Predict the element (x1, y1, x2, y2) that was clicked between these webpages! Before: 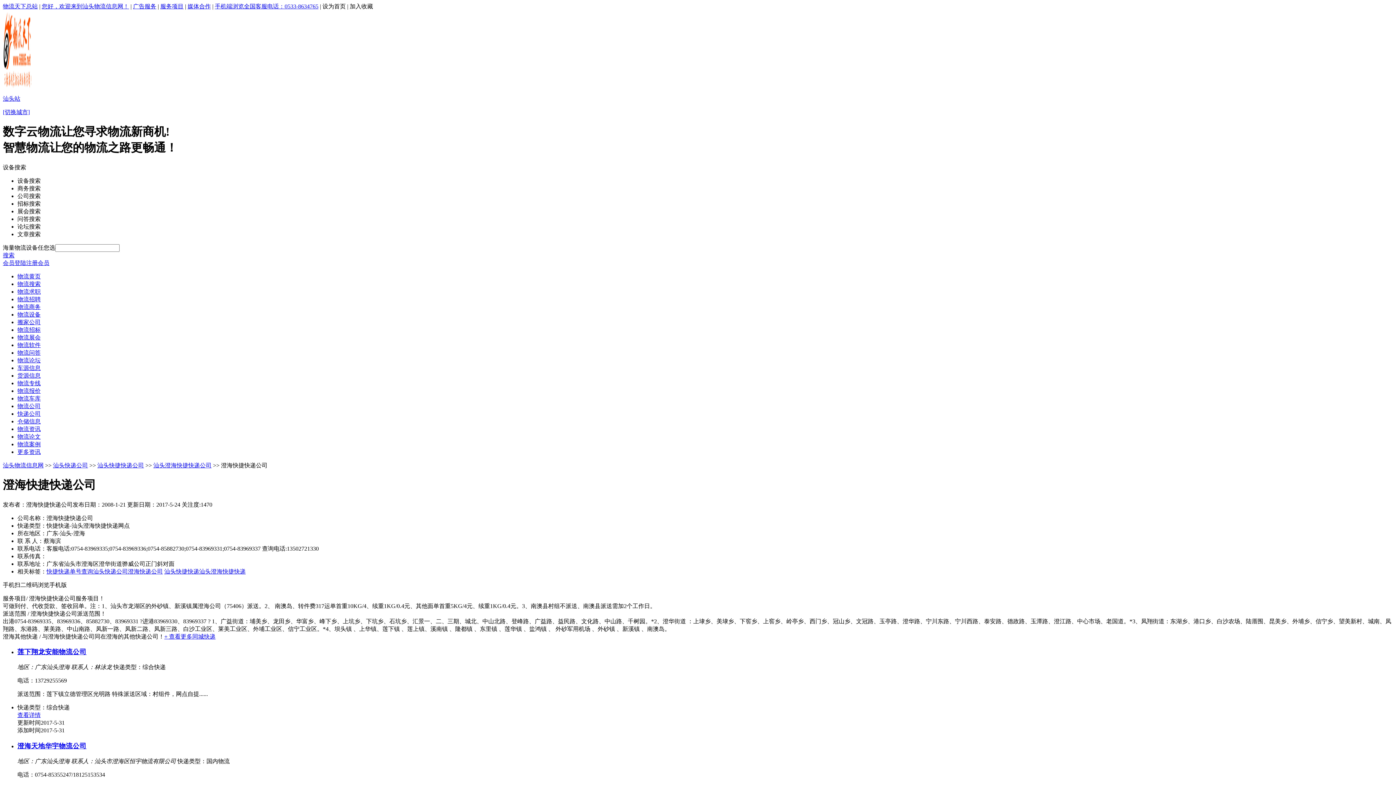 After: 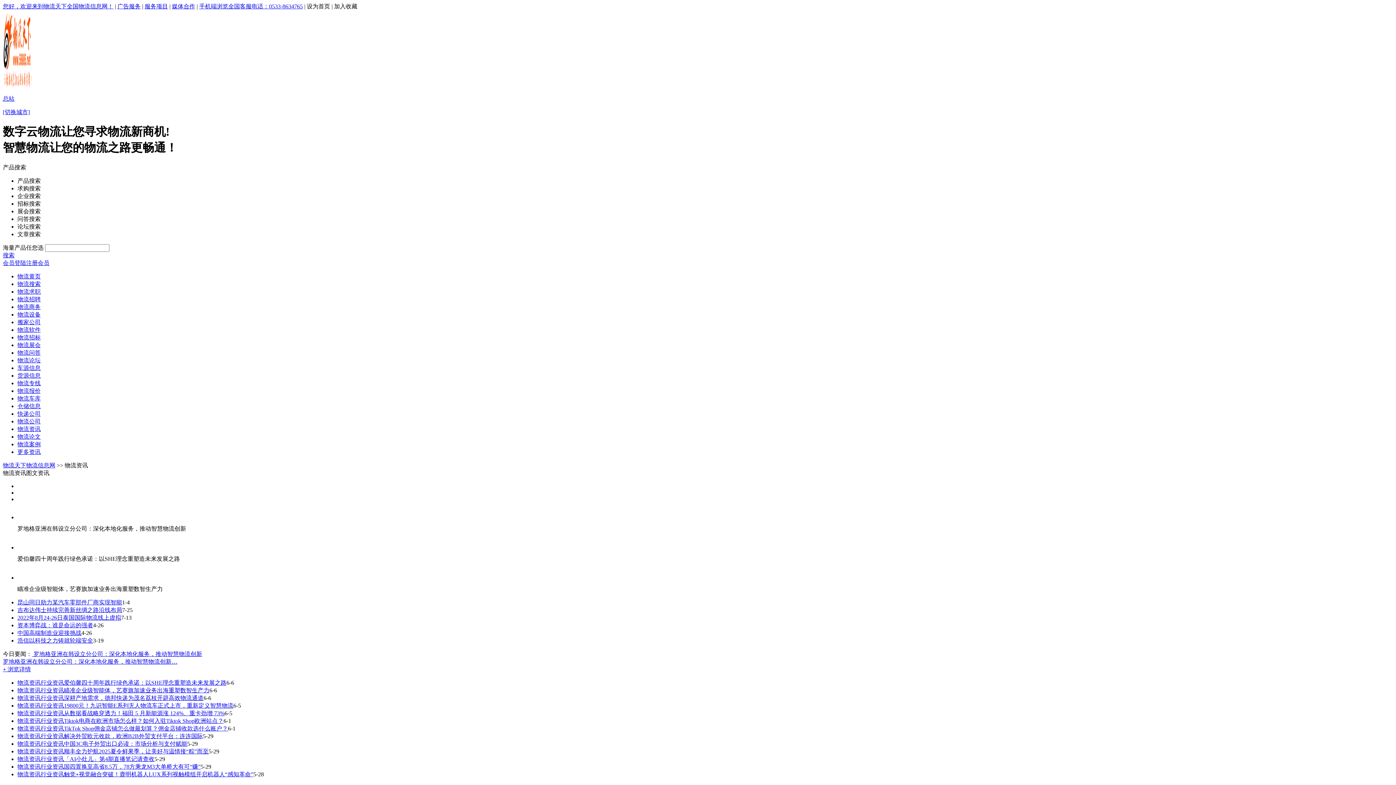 Action: bbox: (17, 426, 40, 432) label: 物流资讯